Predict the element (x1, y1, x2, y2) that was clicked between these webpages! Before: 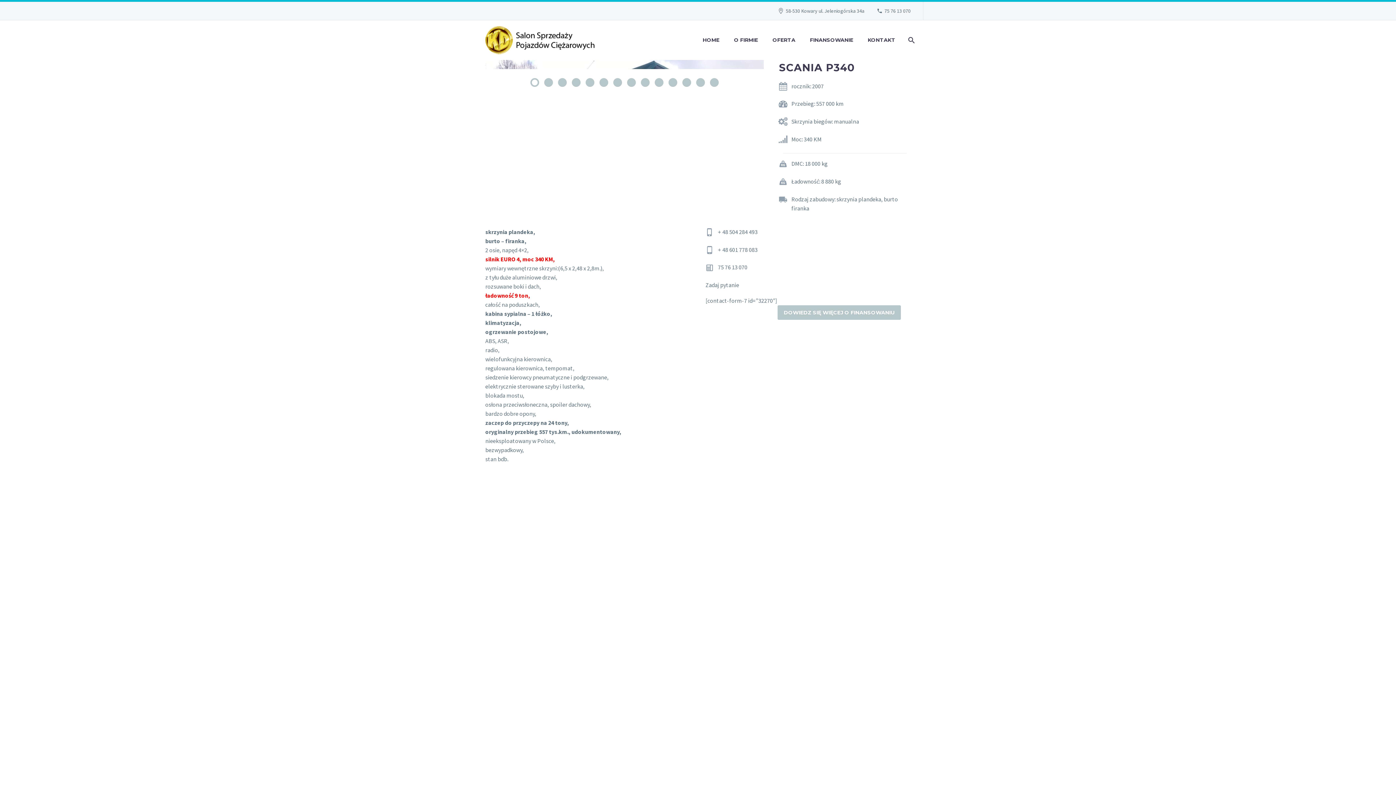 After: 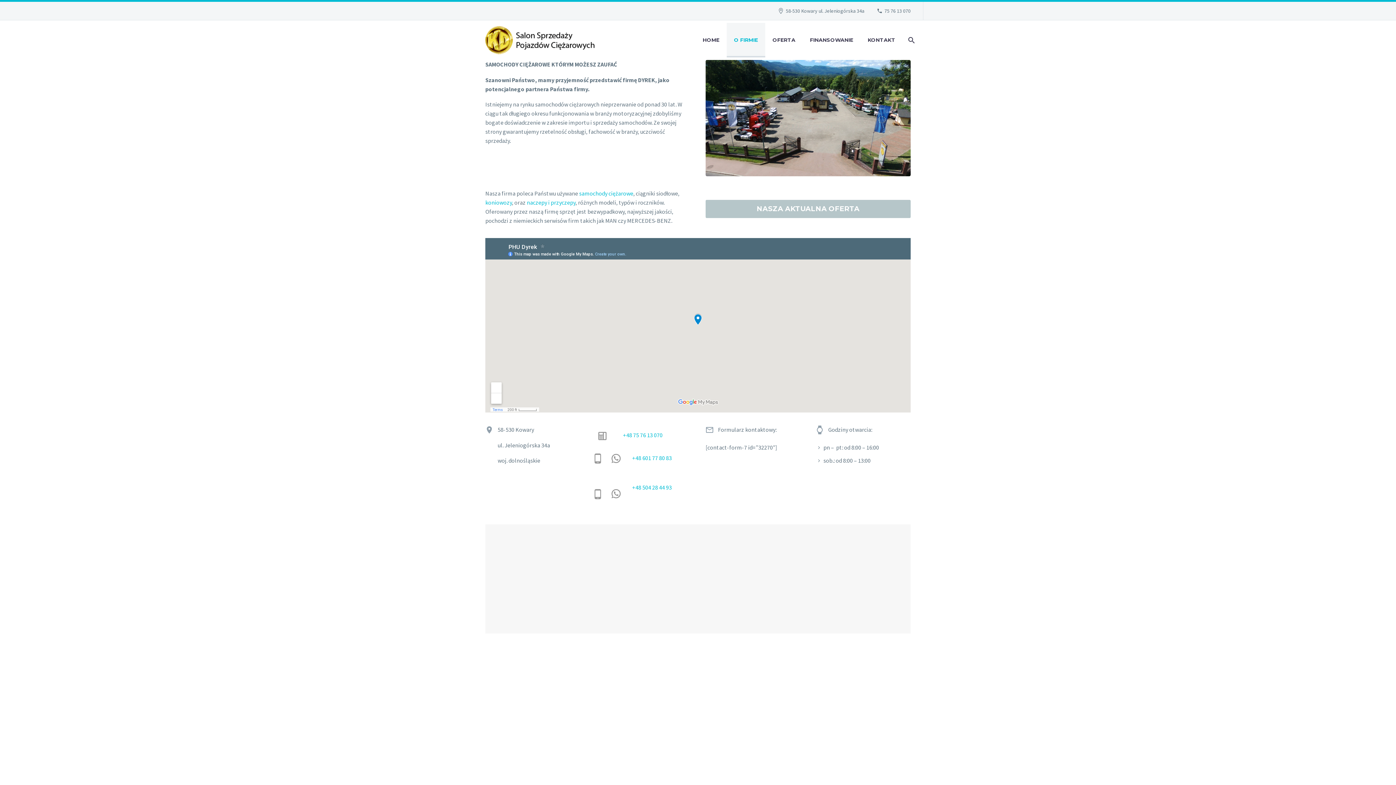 Action: label: O FIRMIE bbox: (726, 22, 765, 57)